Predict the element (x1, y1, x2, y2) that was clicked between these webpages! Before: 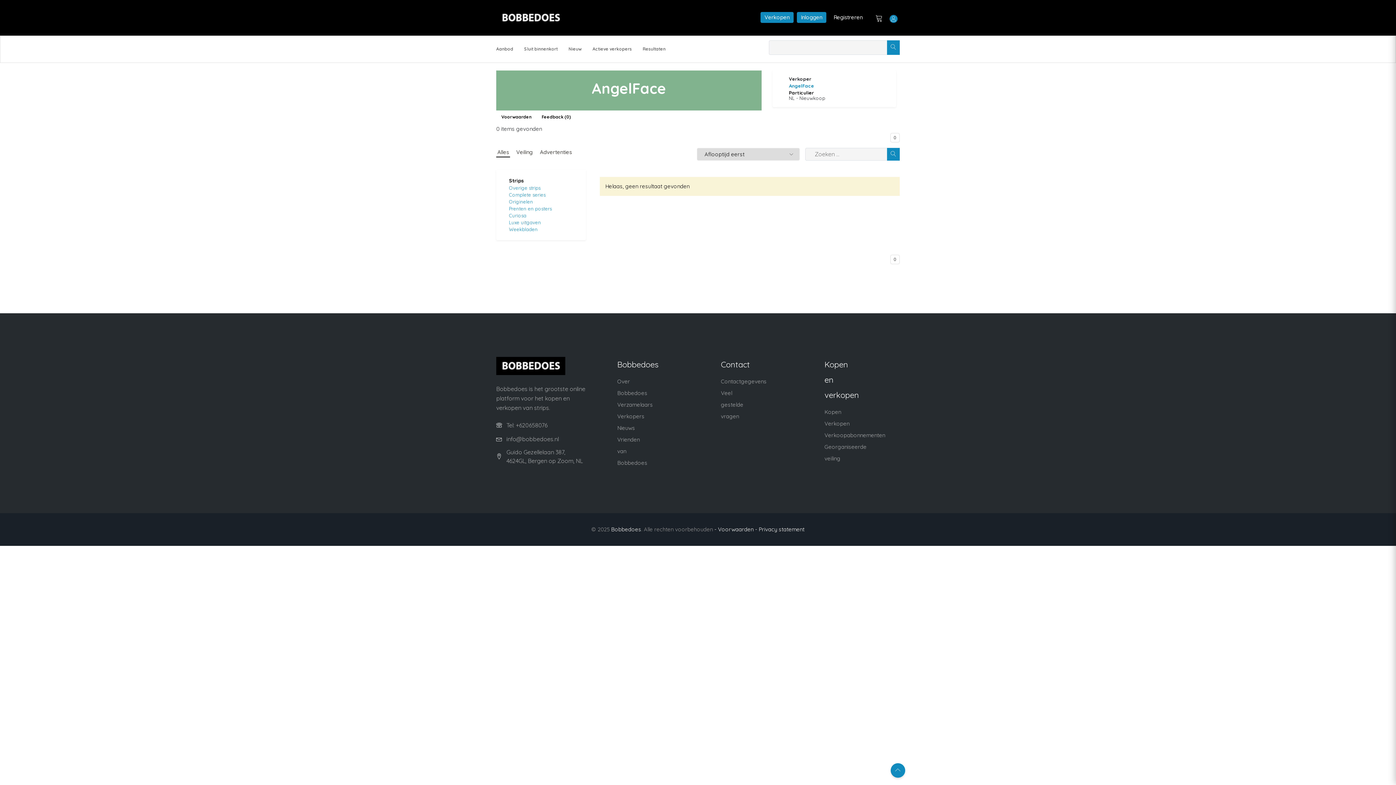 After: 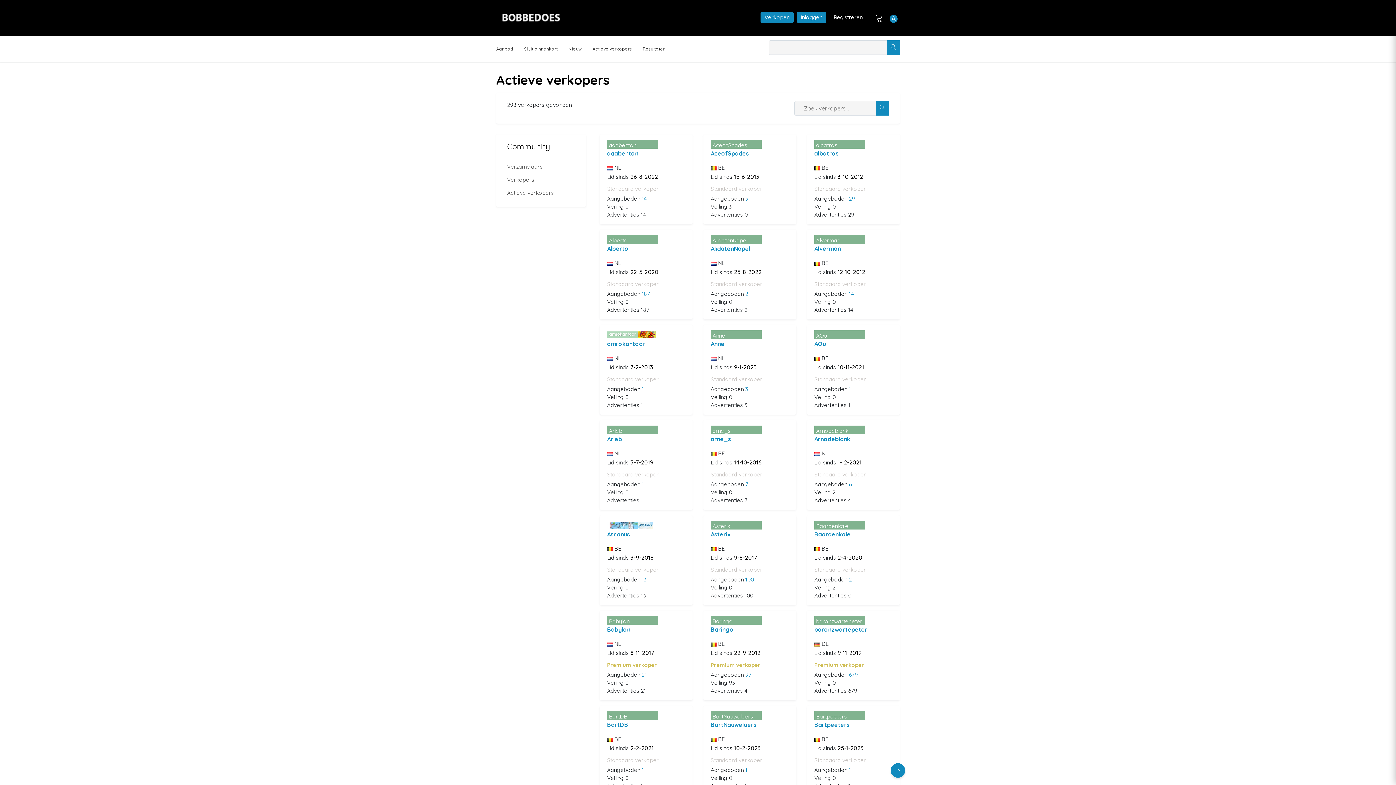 Action: bbox: (592, 46, 632, 51) label: Actieve verkopers